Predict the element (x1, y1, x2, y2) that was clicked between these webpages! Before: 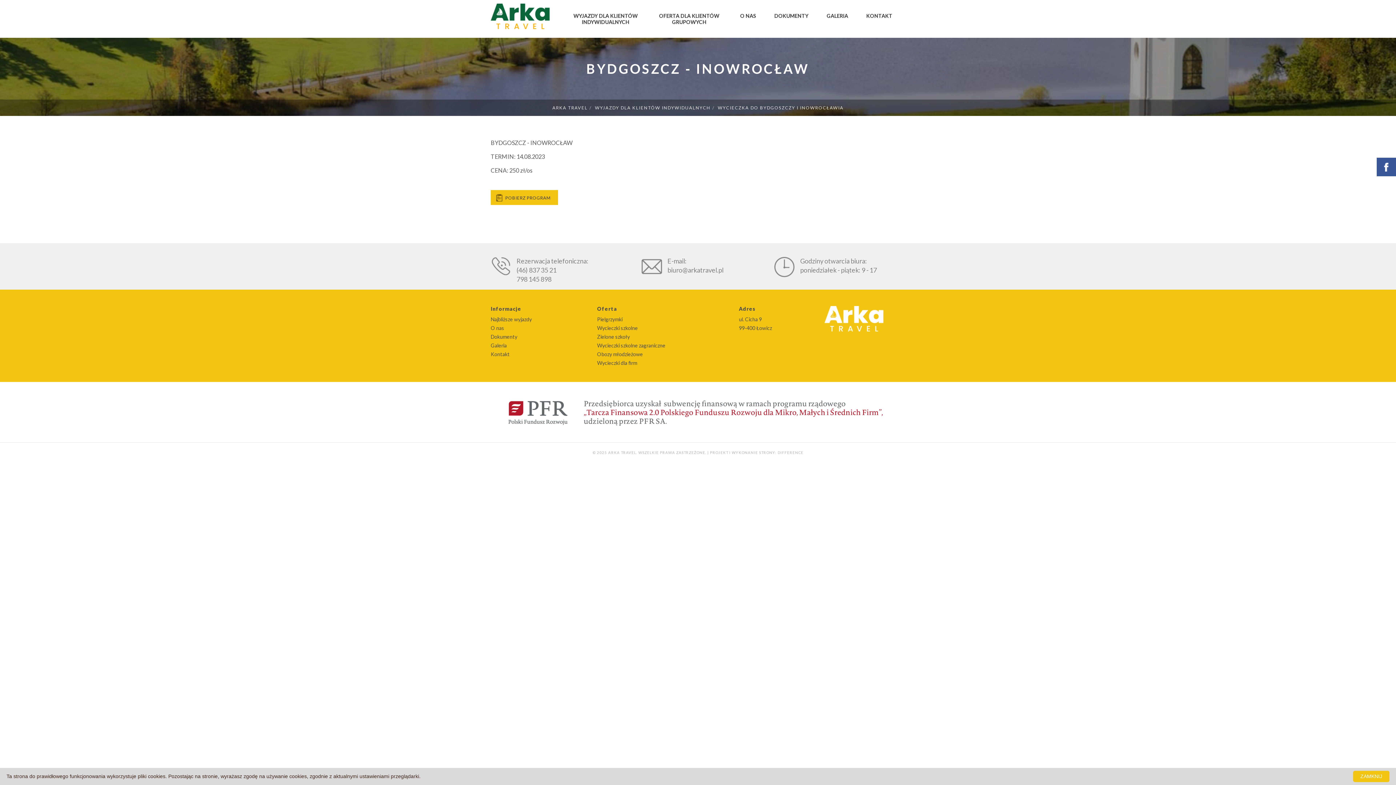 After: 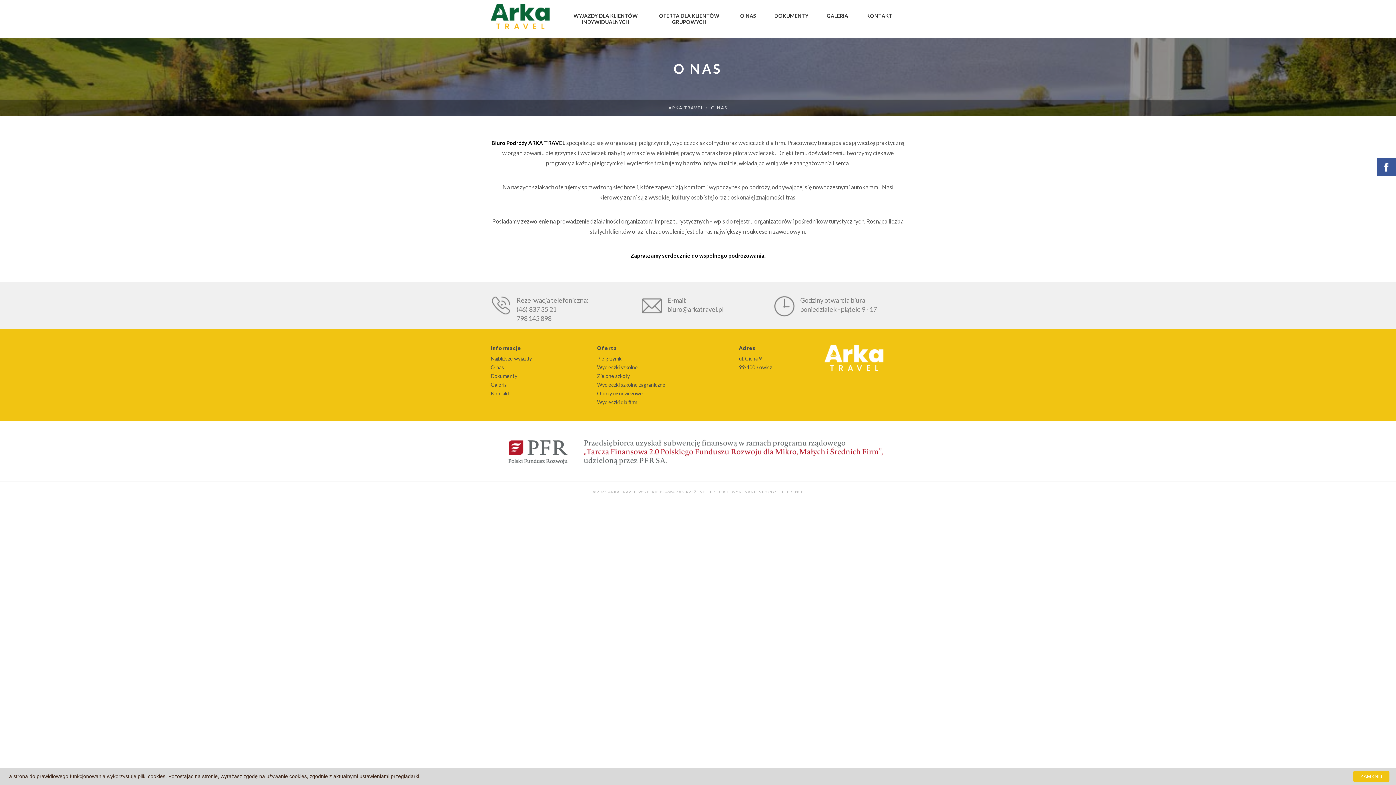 Action: label: O nas bbox: (490, 325, 504, 331)